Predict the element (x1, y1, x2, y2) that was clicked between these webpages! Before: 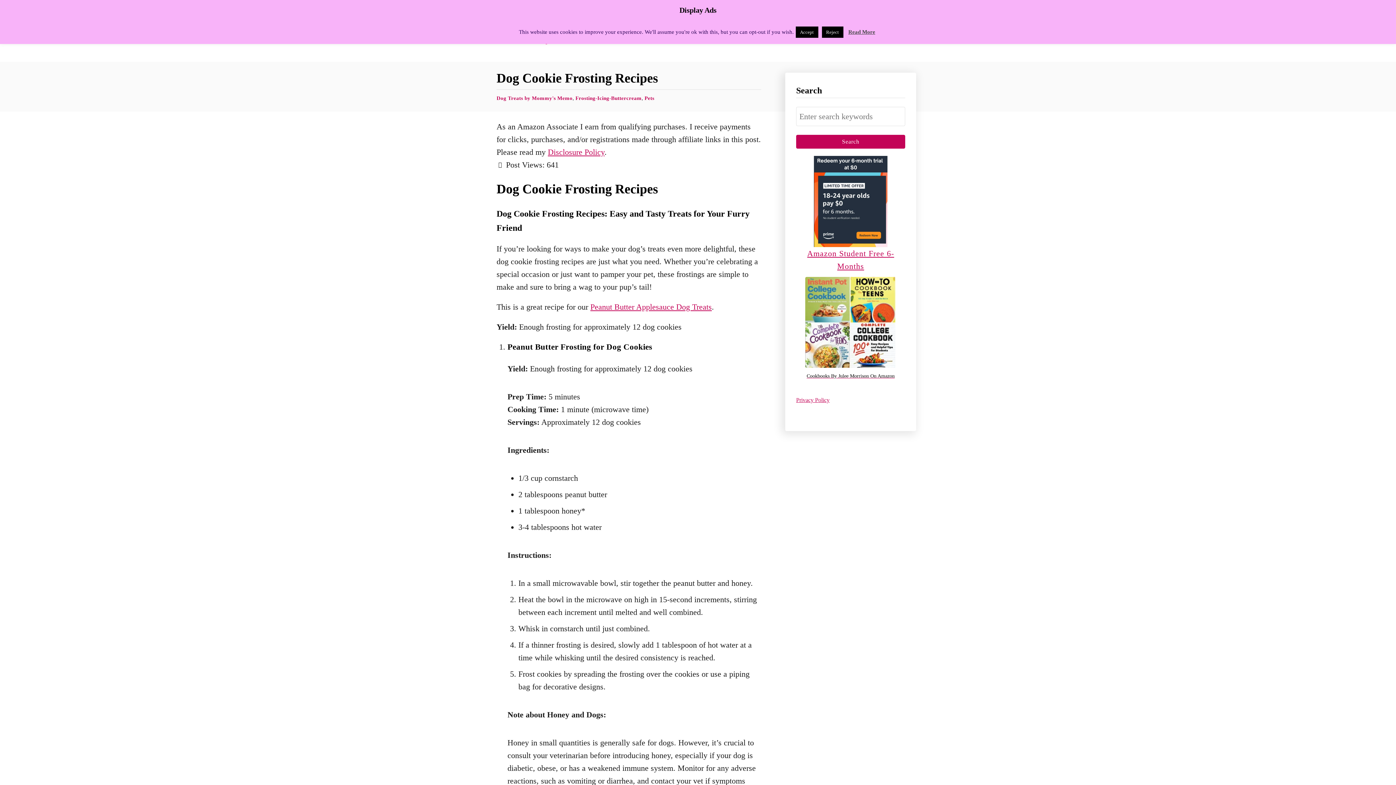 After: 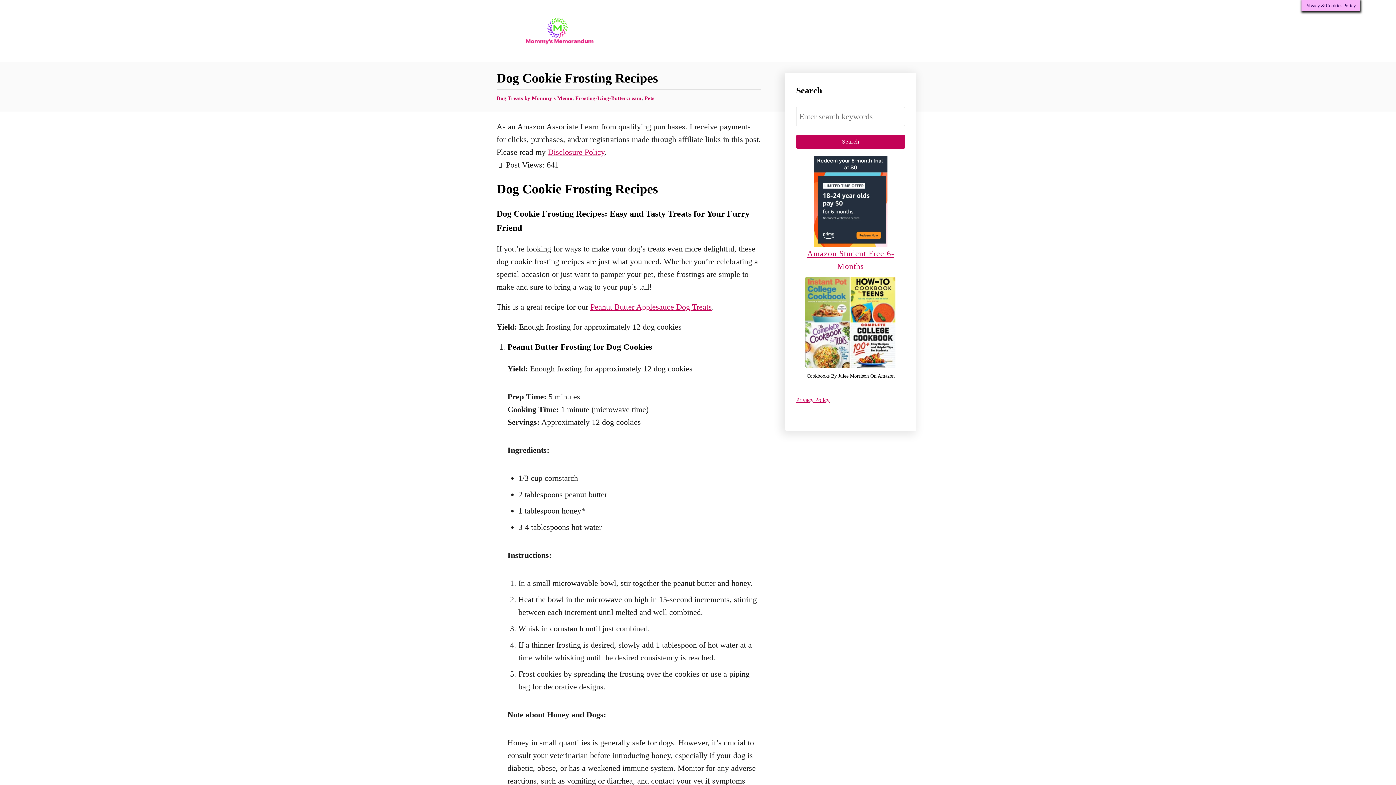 Action: label: Accept bbox: (795, 26, 818, 37)